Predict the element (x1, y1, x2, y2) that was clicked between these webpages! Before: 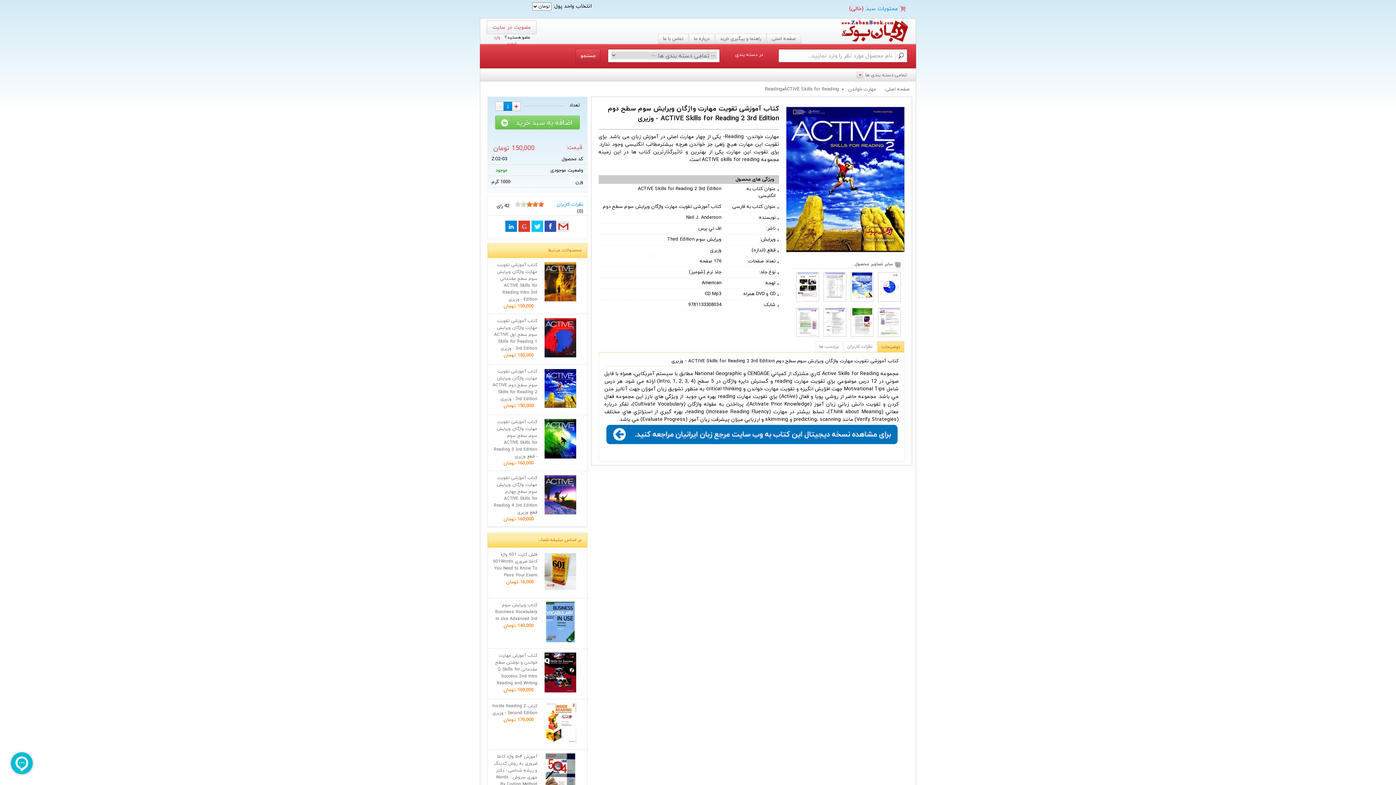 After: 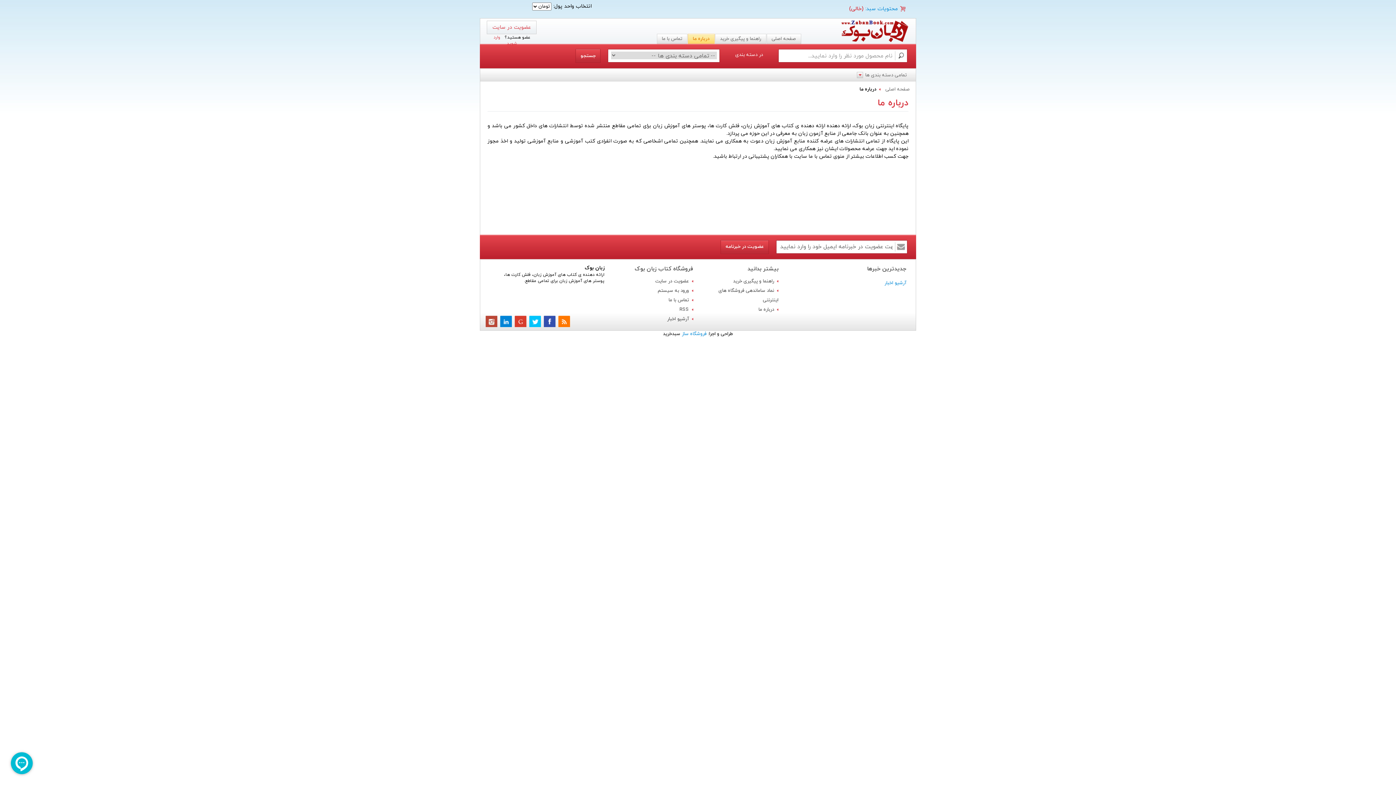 Action: bbox: (688, 33, 714, 43) label: درباره ما